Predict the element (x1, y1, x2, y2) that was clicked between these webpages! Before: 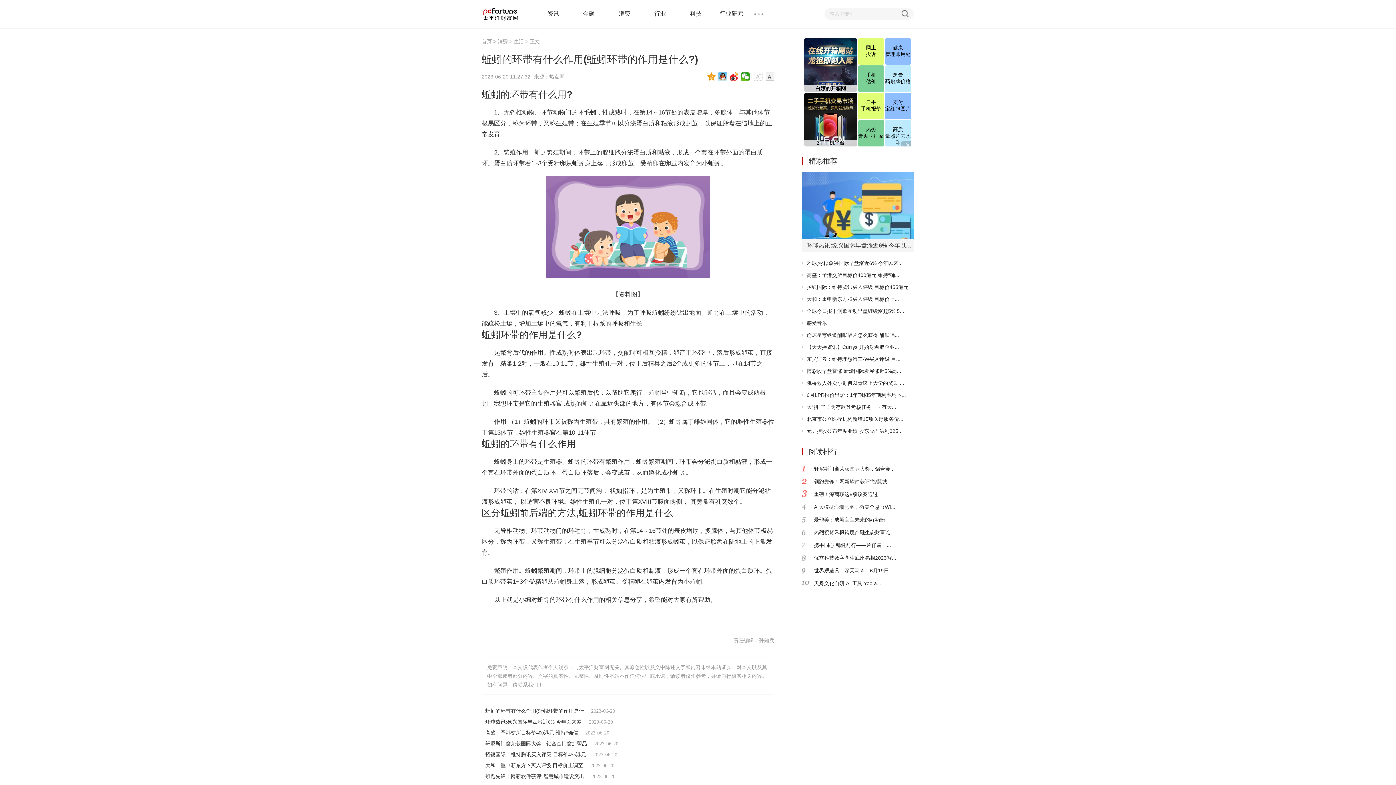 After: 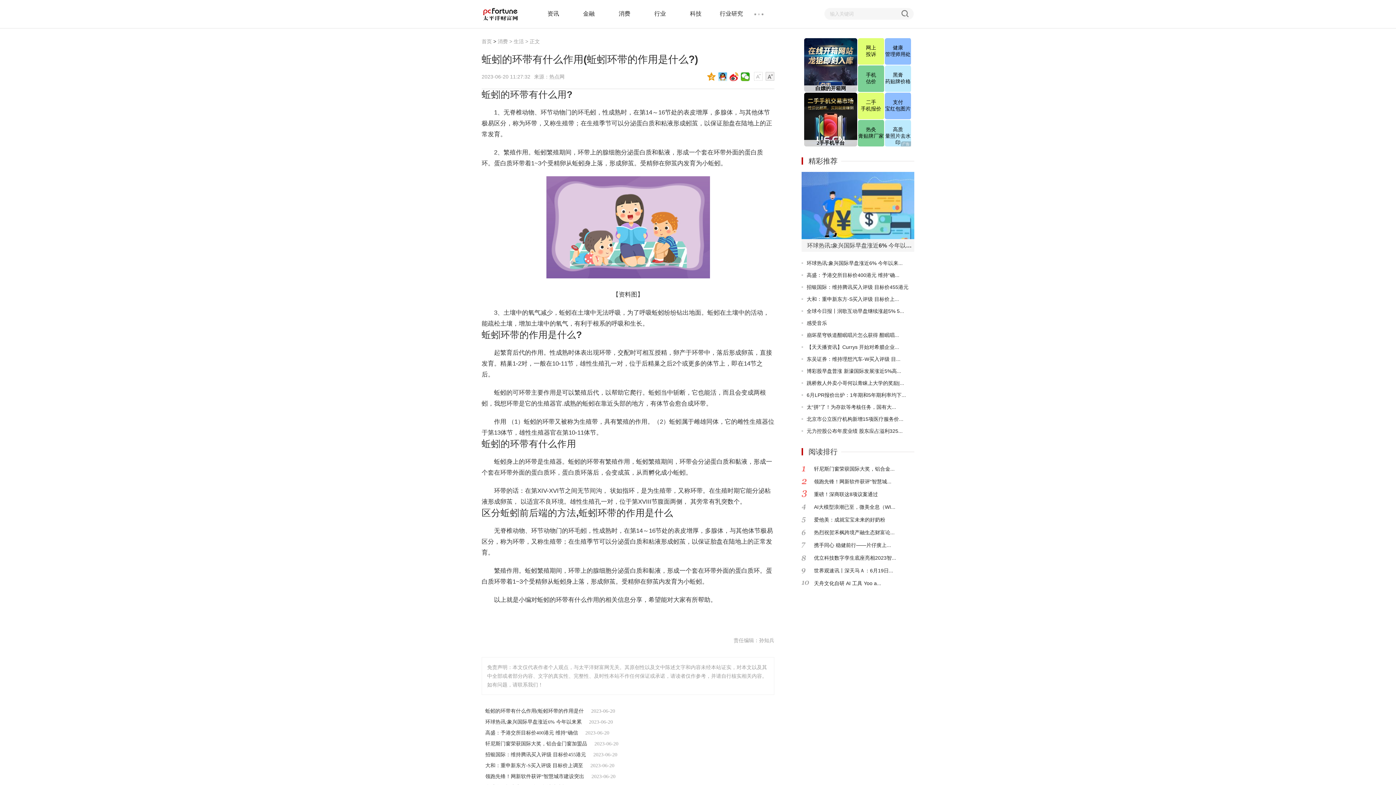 Action: bbox: (513, 38, 524, 44) label: 生活